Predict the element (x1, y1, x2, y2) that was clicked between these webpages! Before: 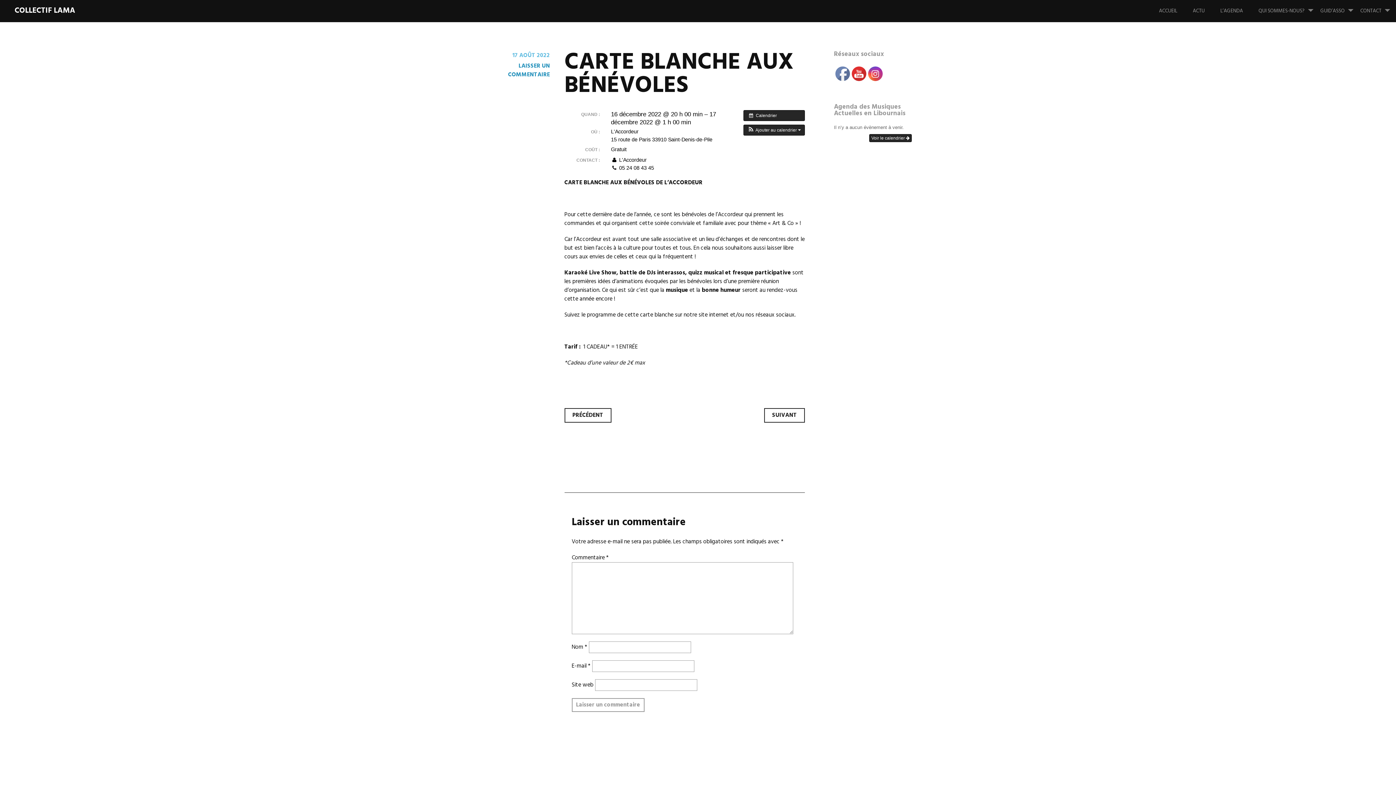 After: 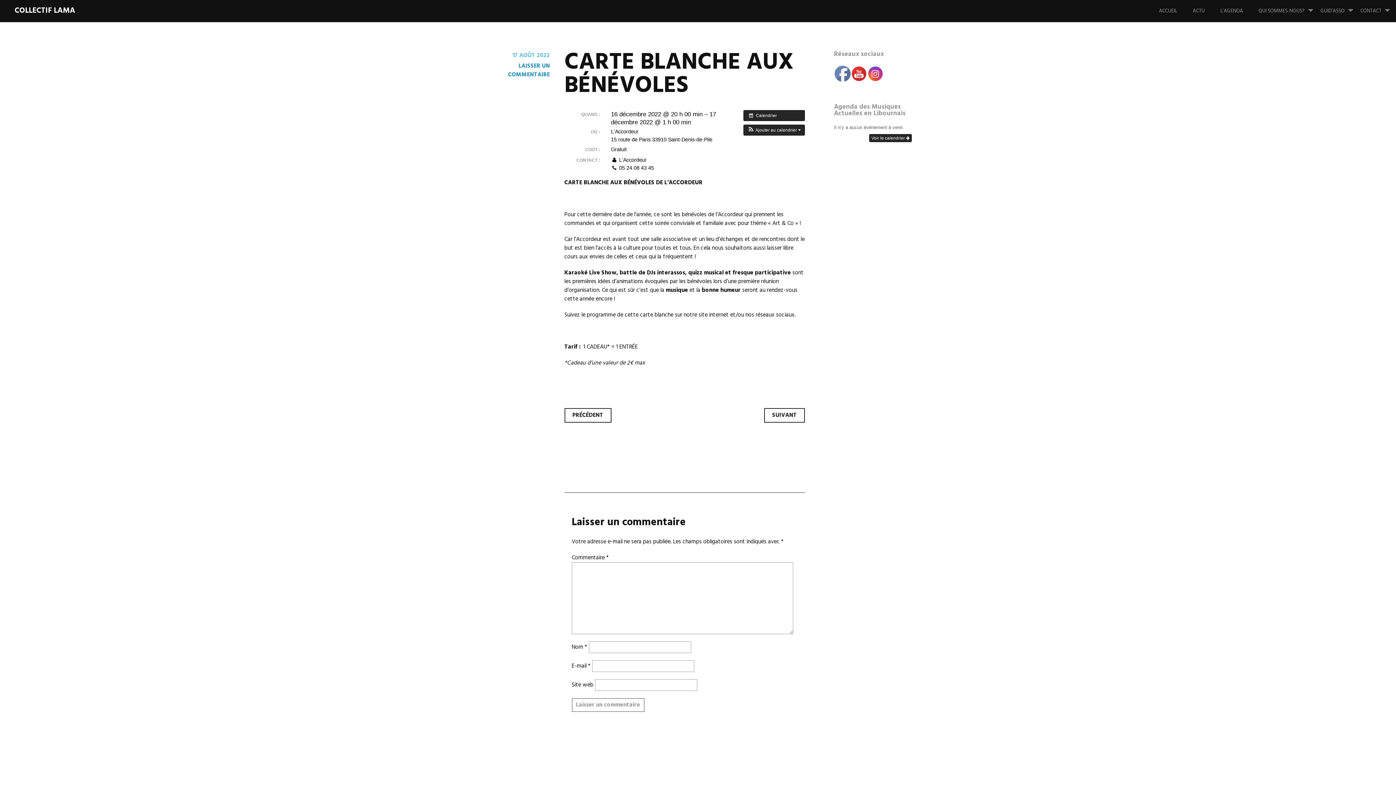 Action: bbox: (836, 66, 850, 81)